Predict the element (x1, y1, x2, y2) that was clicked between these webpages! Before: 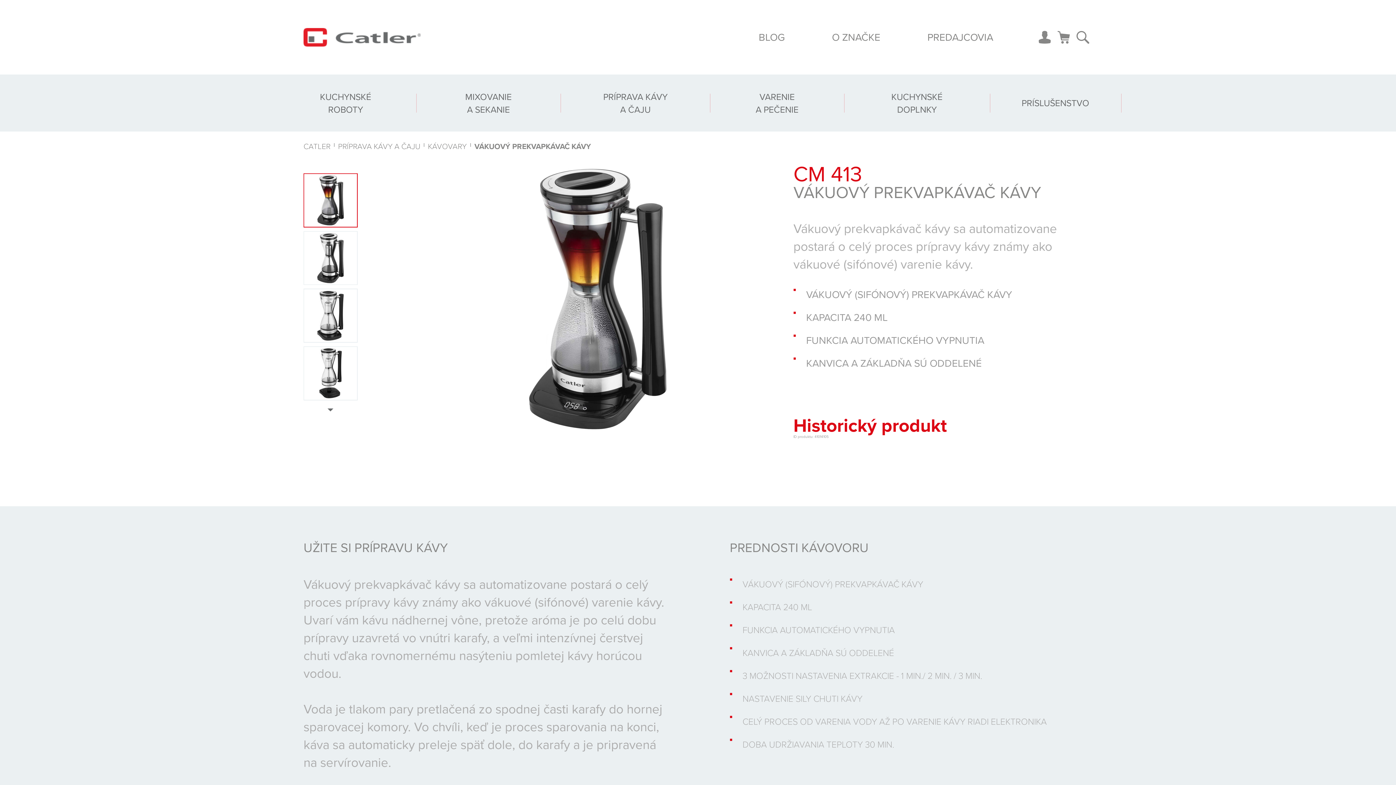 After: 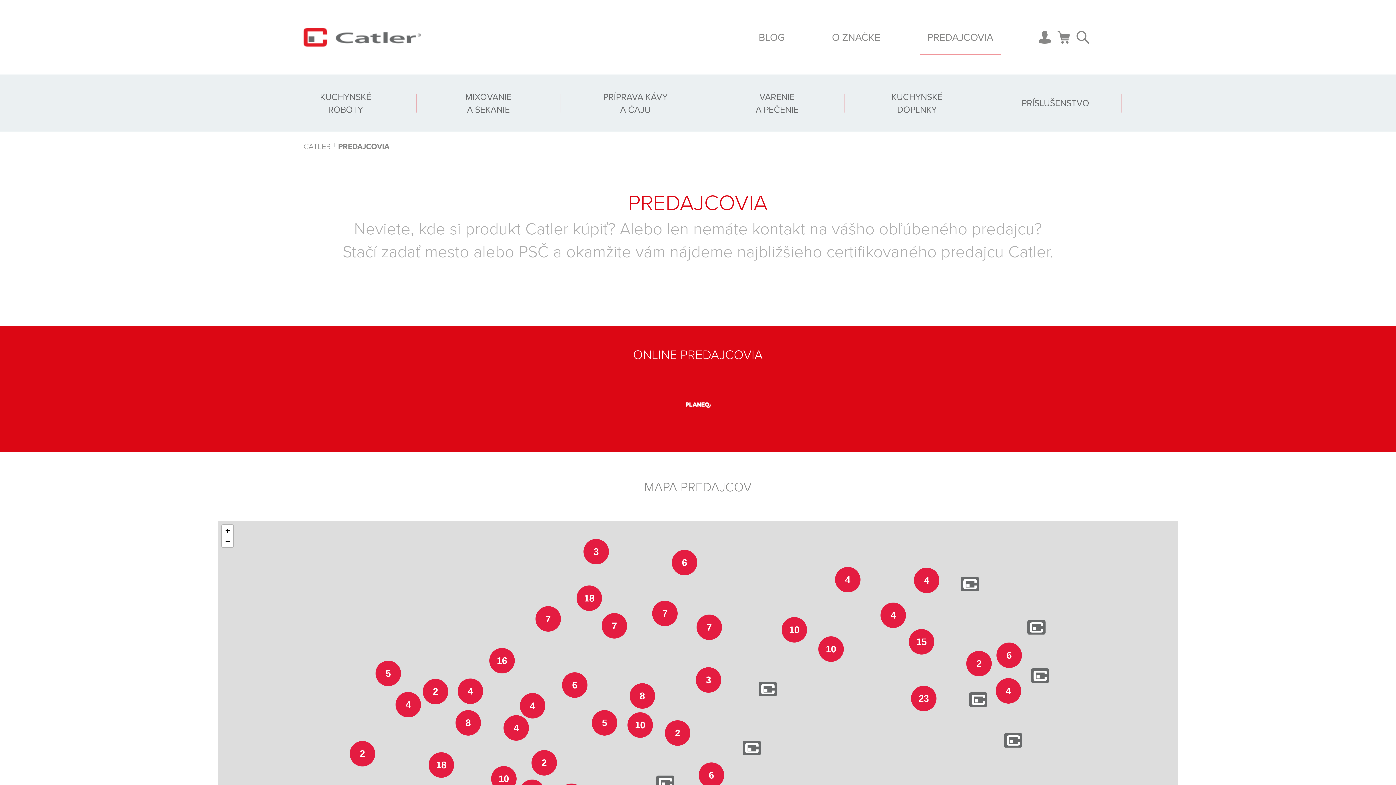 Action: bbox: (920, 0, 1001, 74) label: PREDAJCOVIA